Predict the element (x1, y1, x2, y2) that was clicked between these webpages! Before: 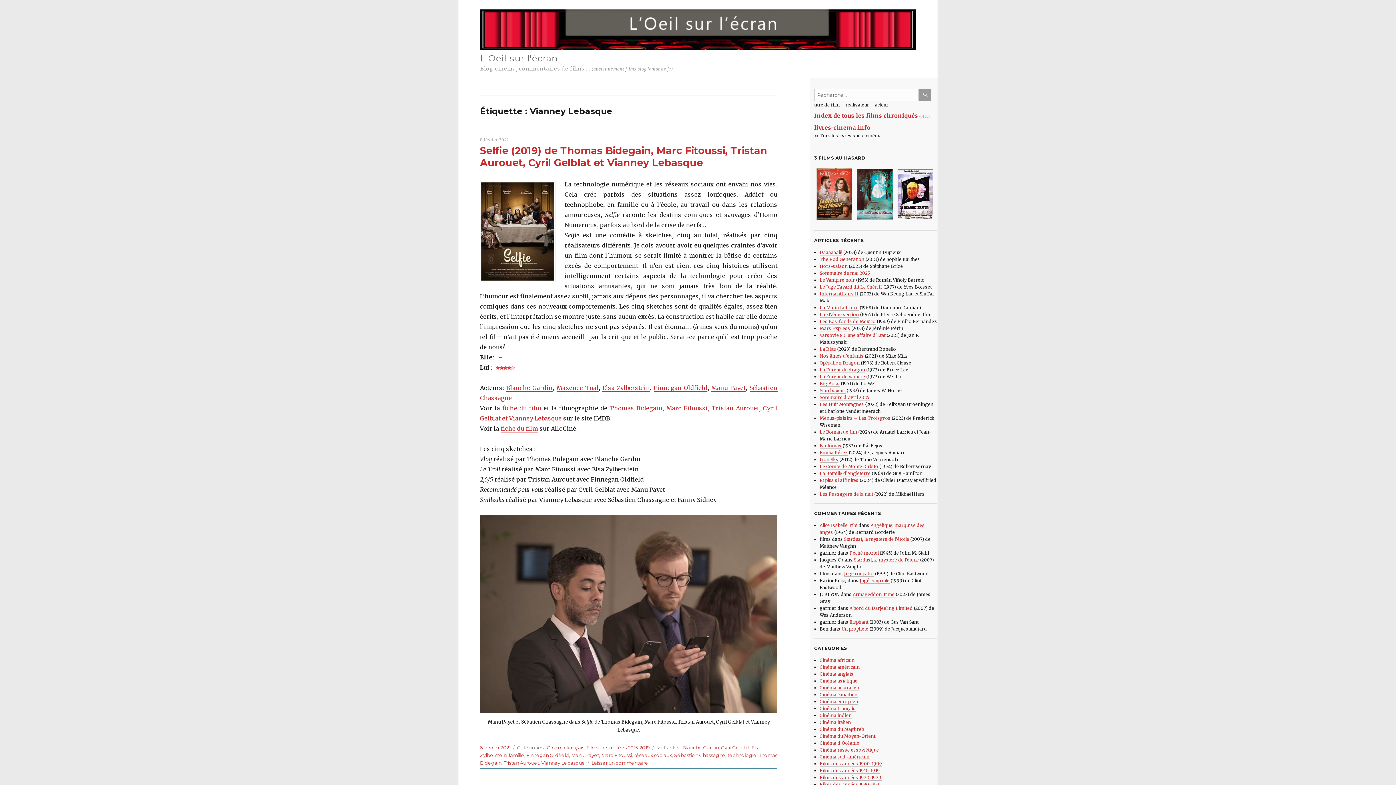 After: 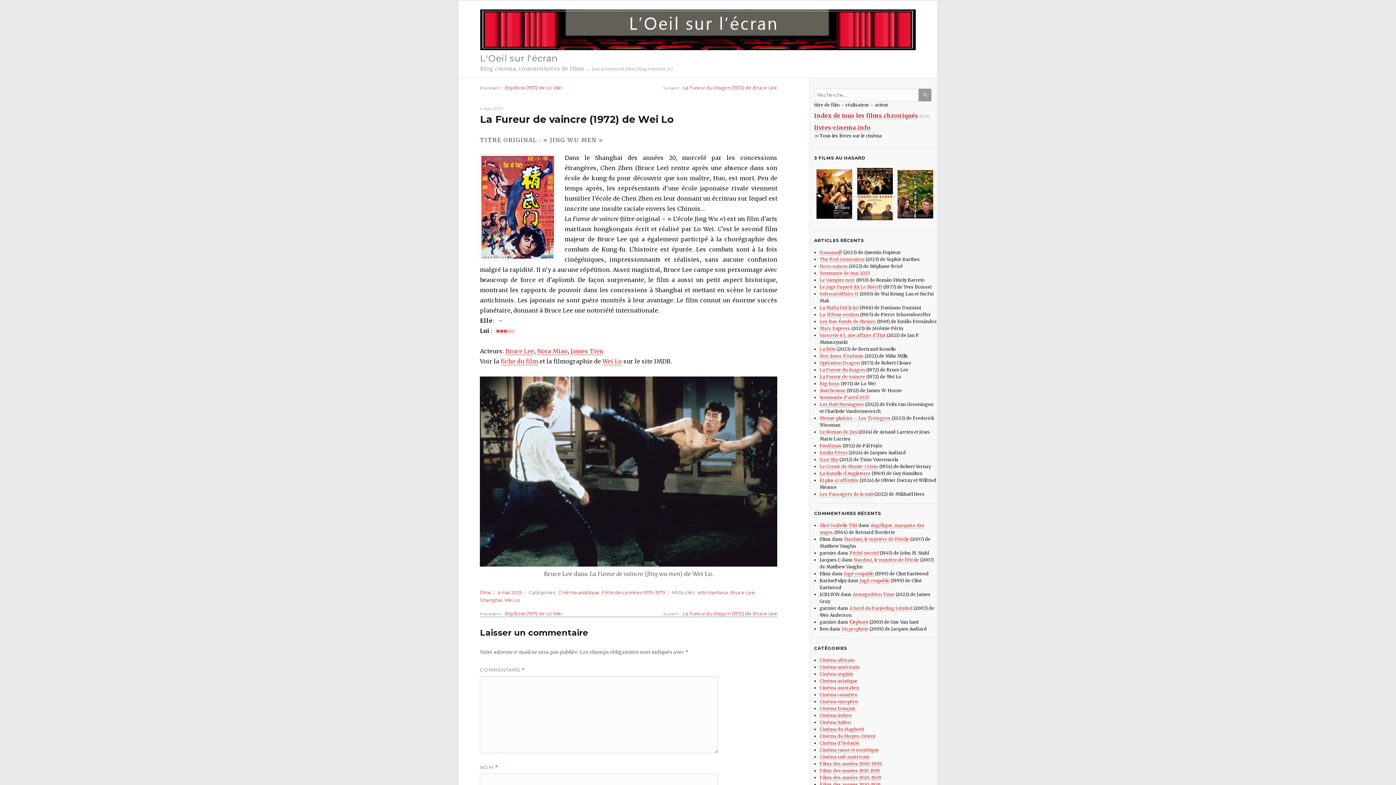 Action: bbox: (819, 374, 865, 380) label: La Fureur de vaincre